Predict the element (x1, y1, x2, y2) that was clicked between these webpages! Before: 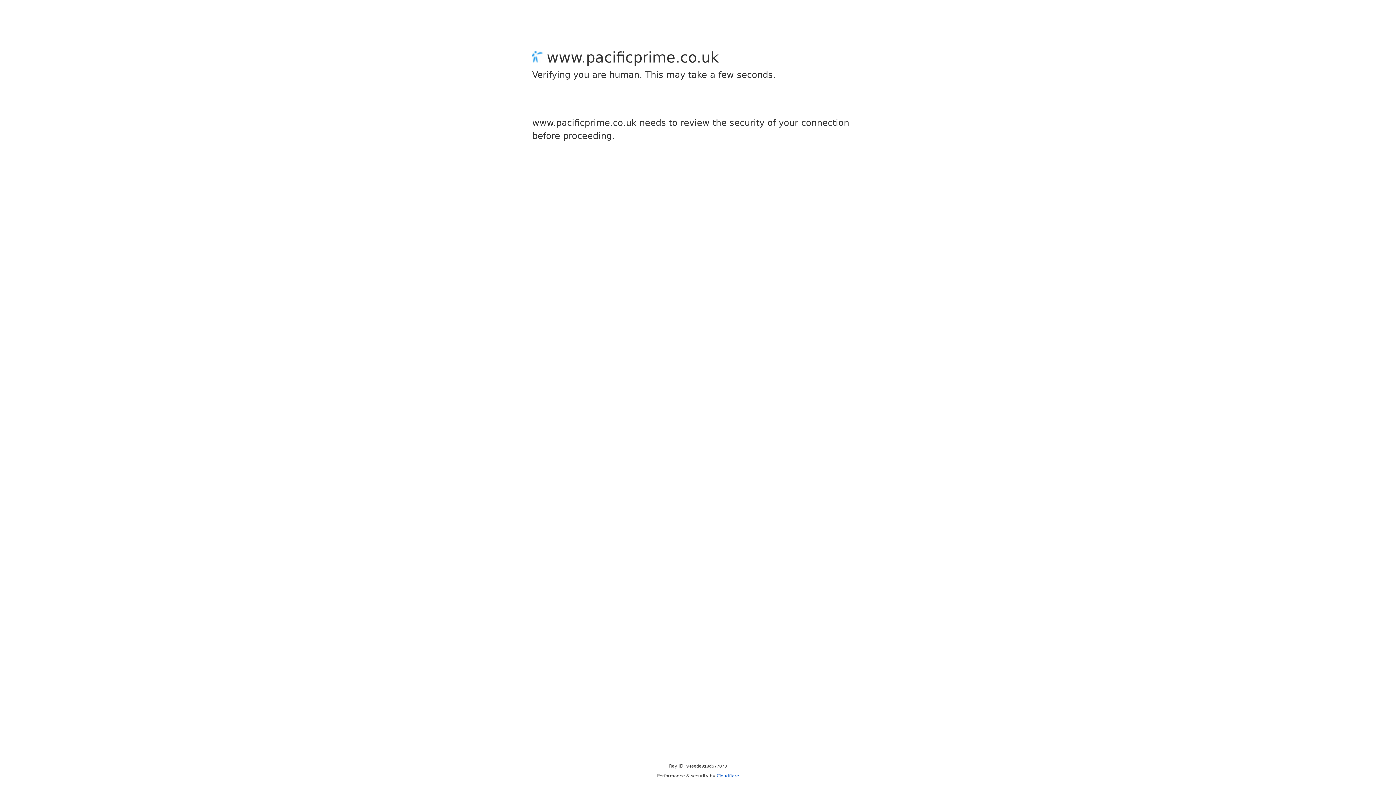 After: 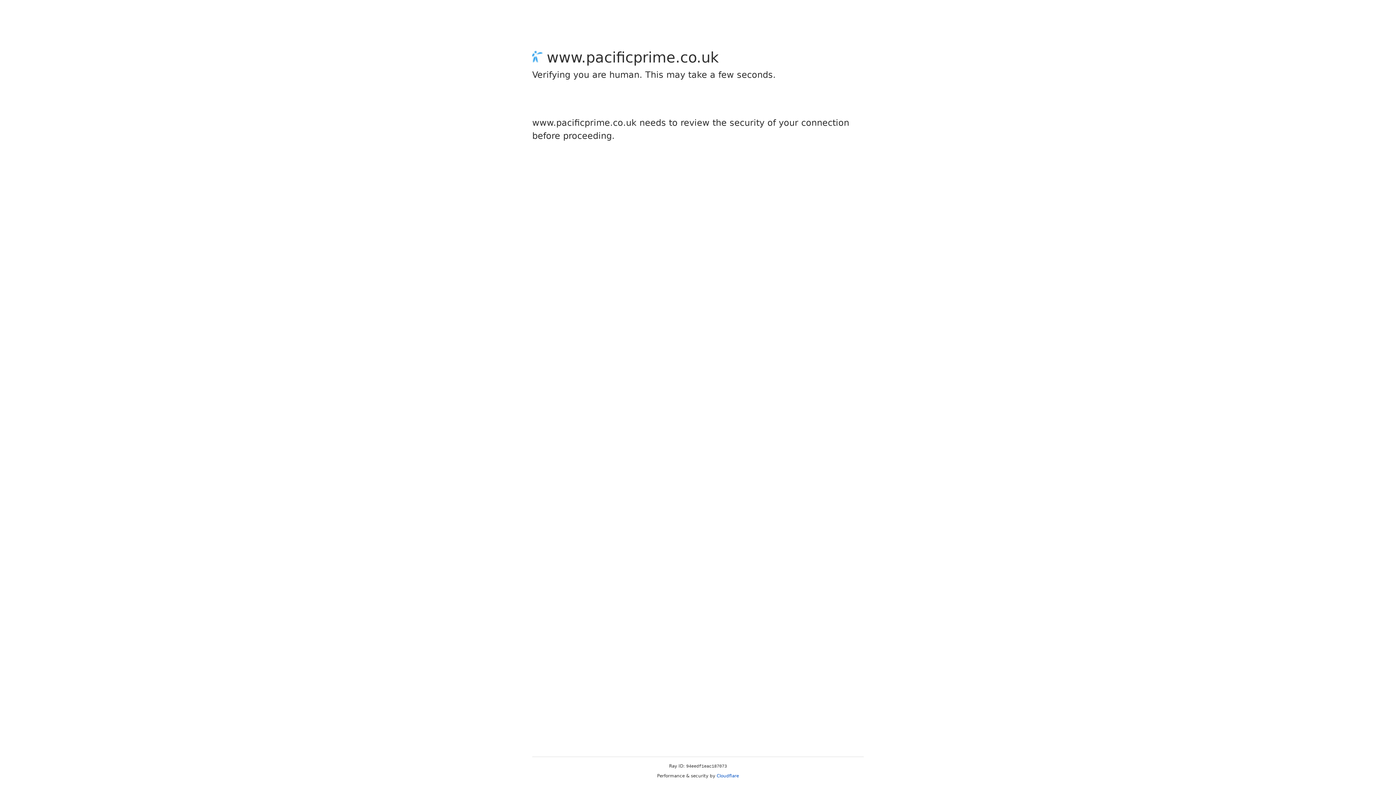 Action: bbox: (716, 773, 739, 778) label: Cloudflare